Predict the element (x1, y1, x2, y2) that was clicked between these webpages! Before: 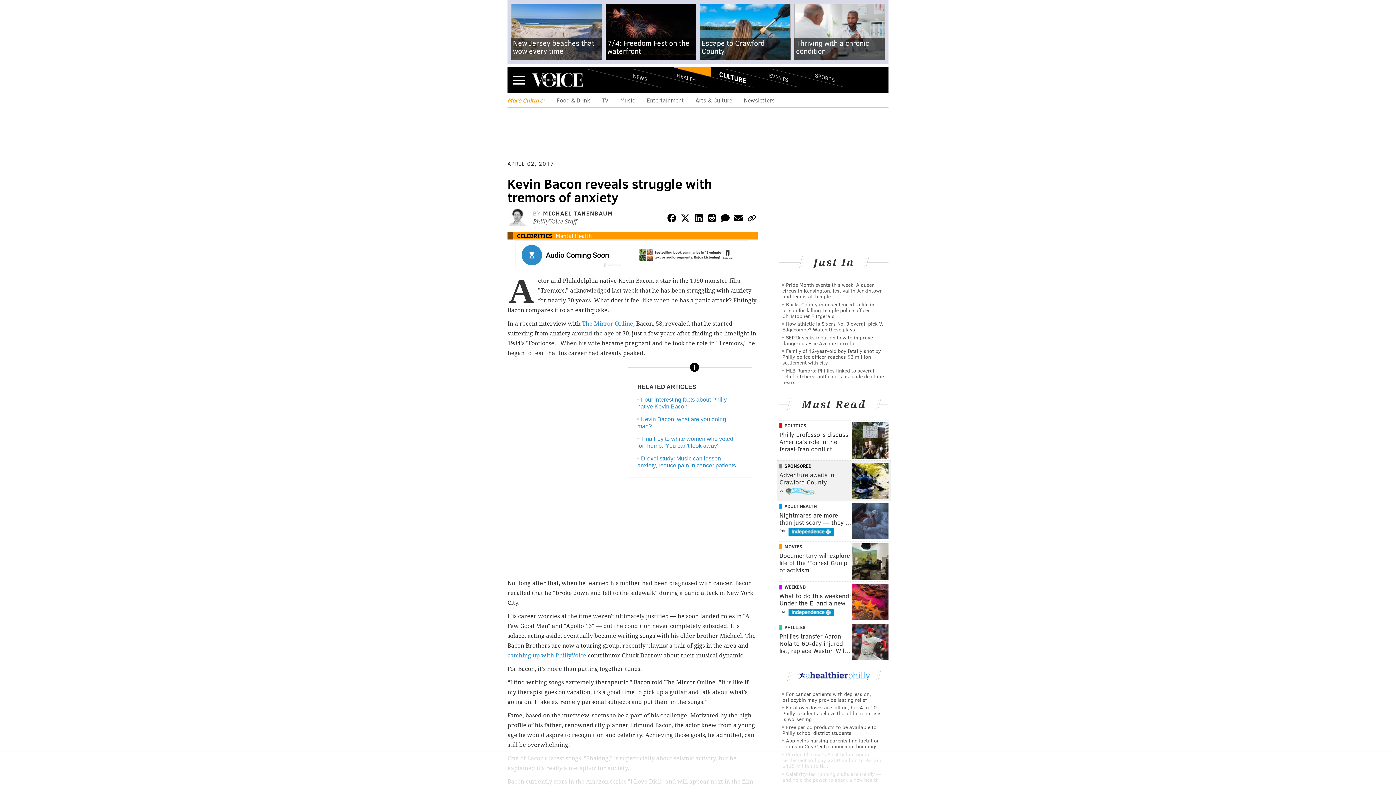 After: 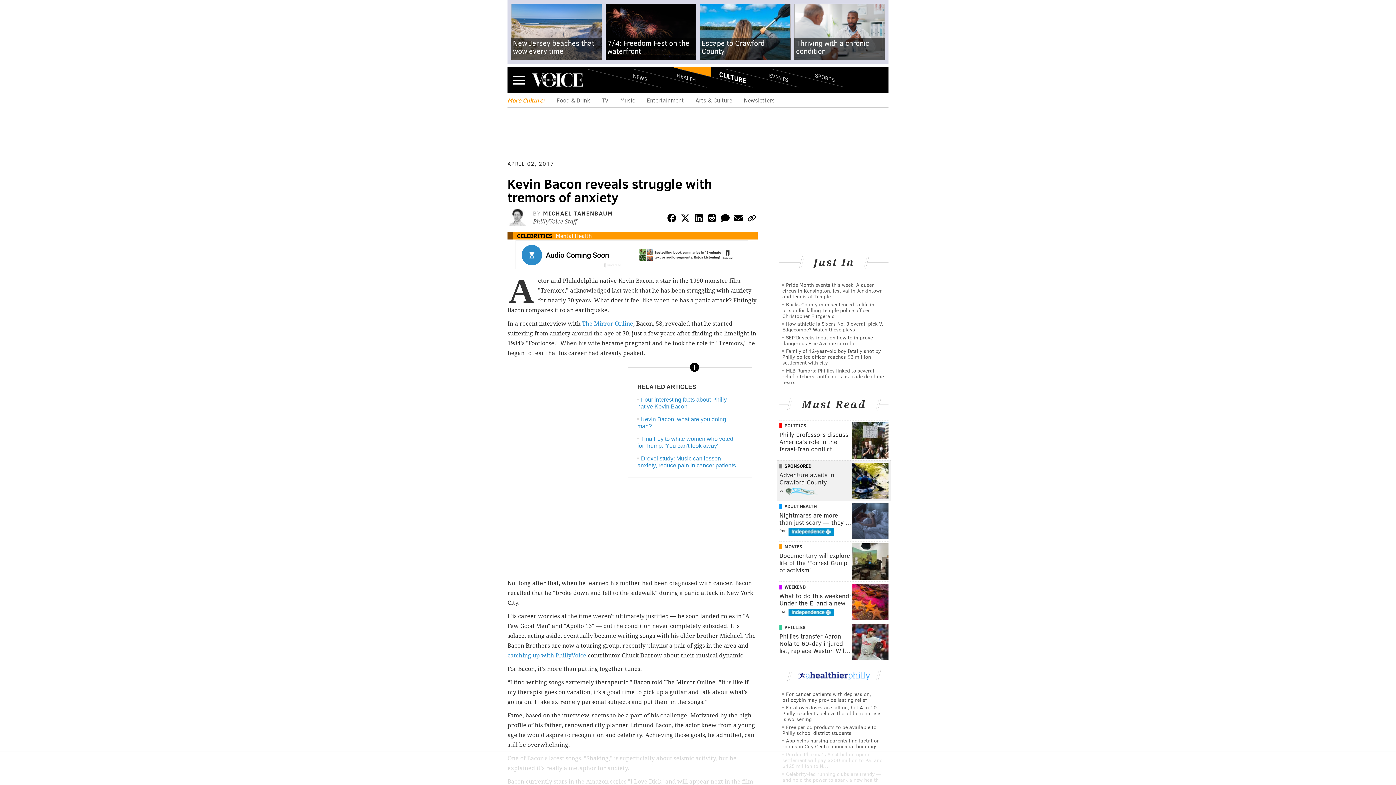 Action: bbox: (637, 455, 736, 468) label: Drexel study: Music can lessen anxiety, reduce pain in cancer patients